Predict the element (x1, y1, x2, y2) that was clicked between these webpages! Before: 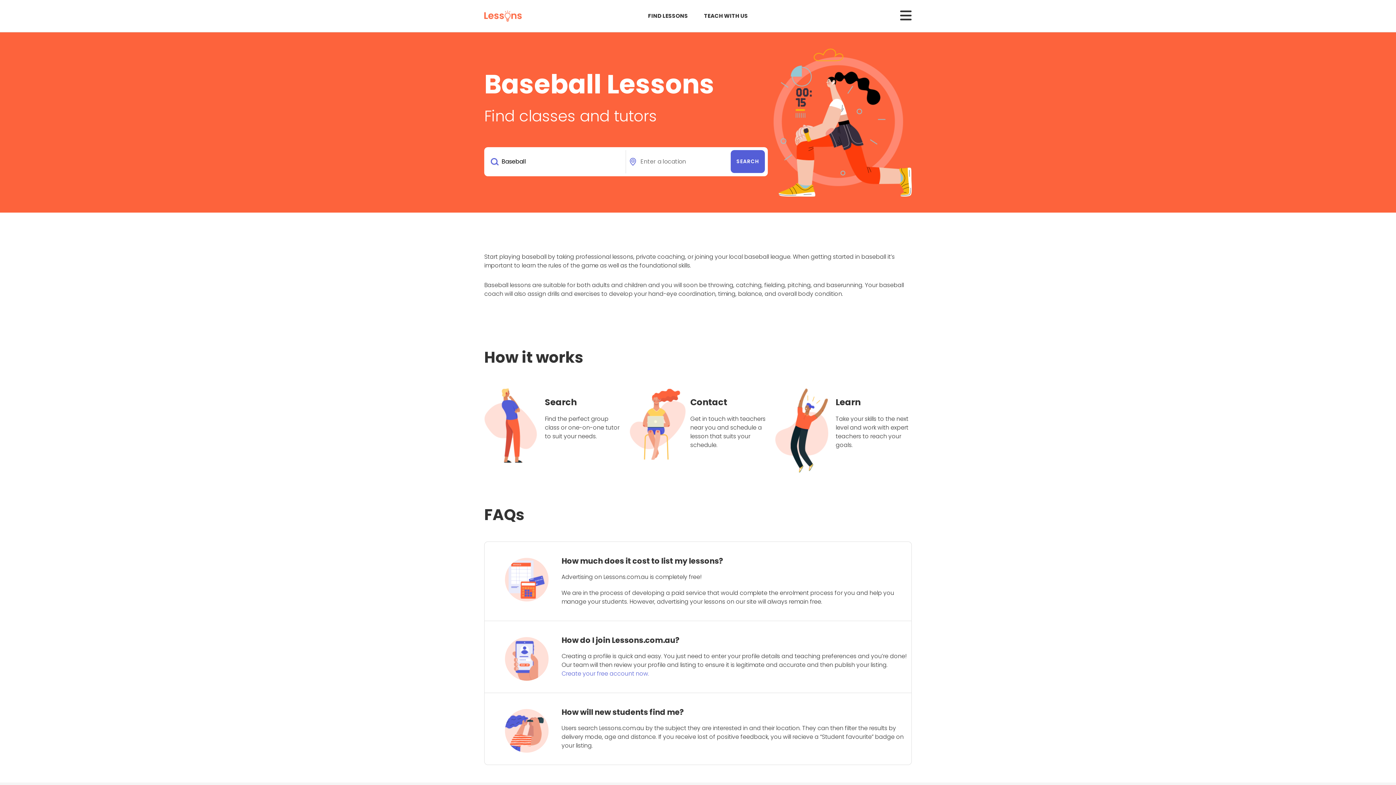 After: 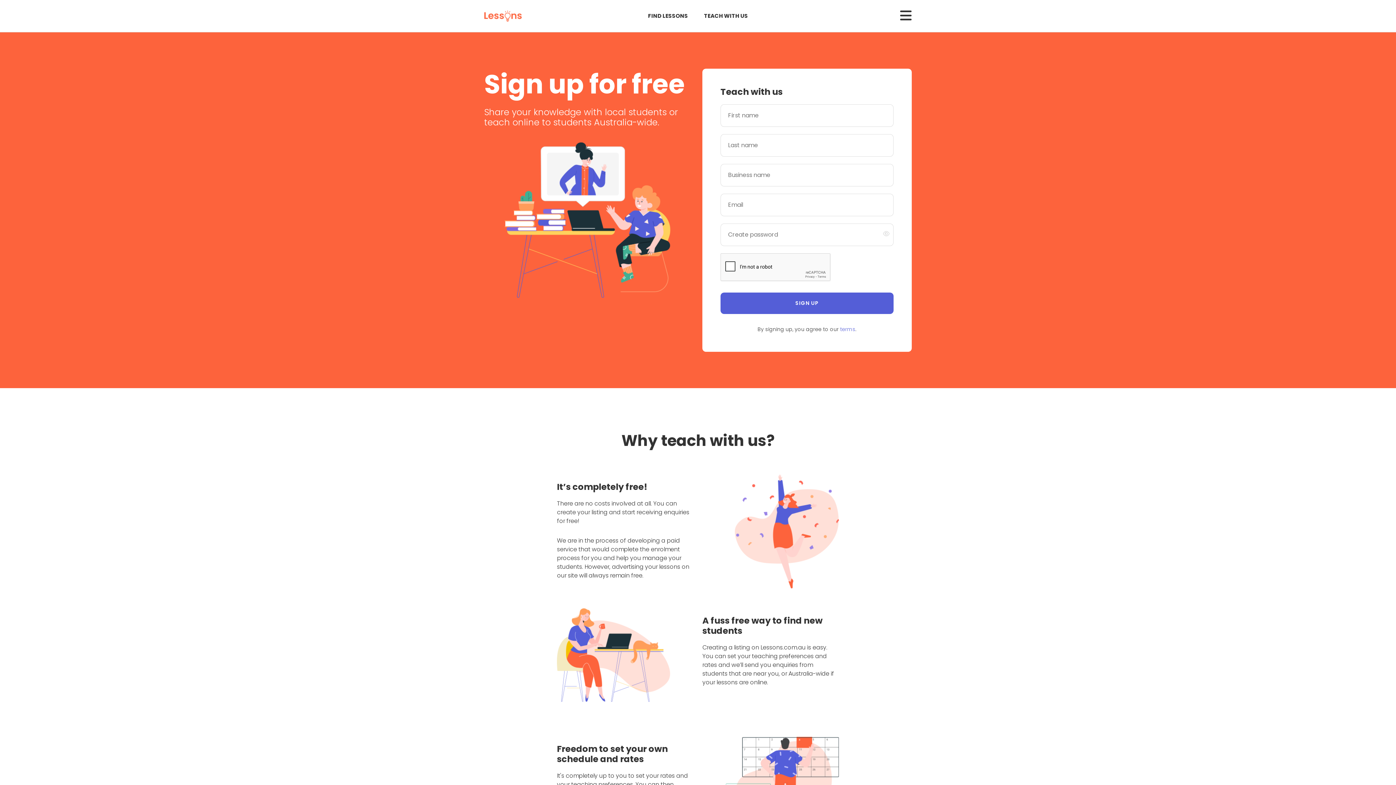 Action: bbox: (704, 12, 748, 19) label: TEACH WITH US